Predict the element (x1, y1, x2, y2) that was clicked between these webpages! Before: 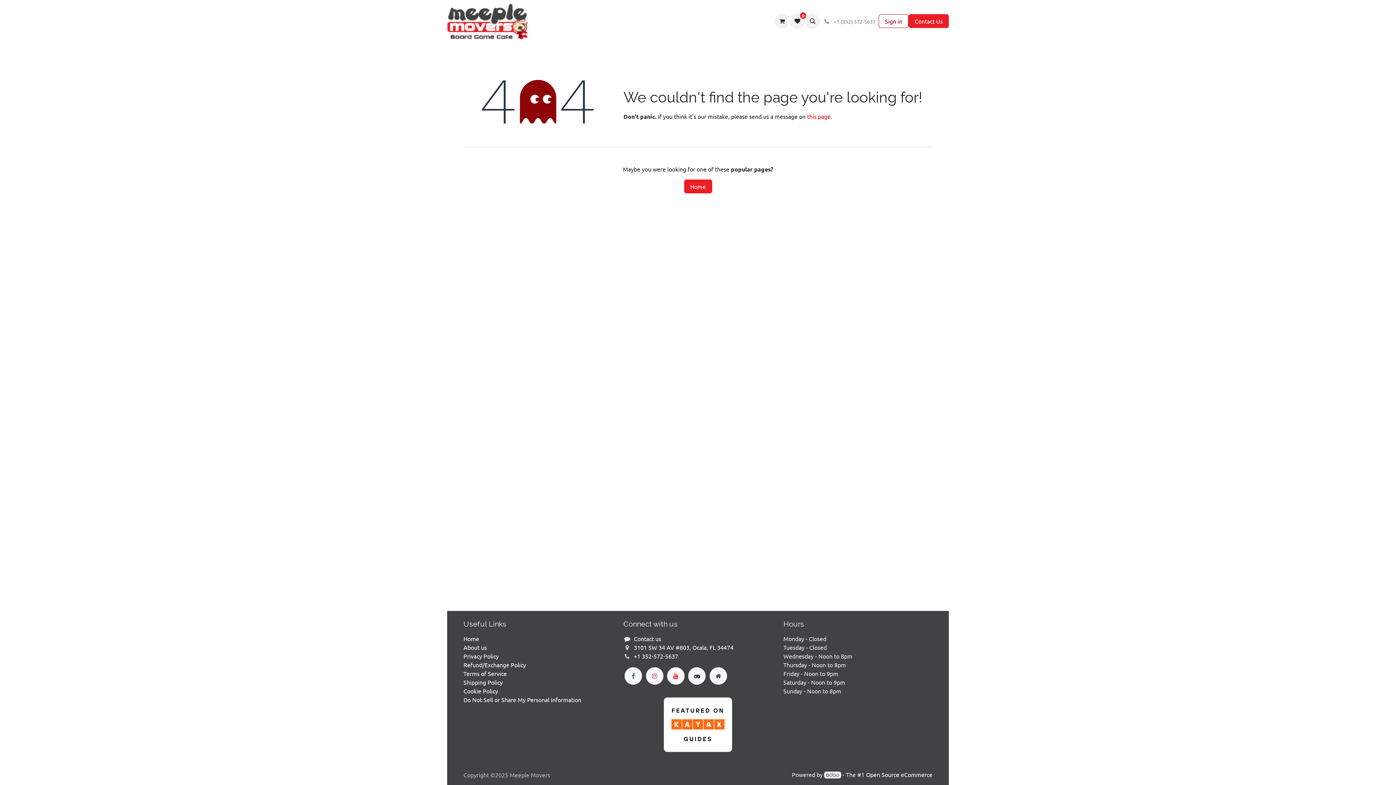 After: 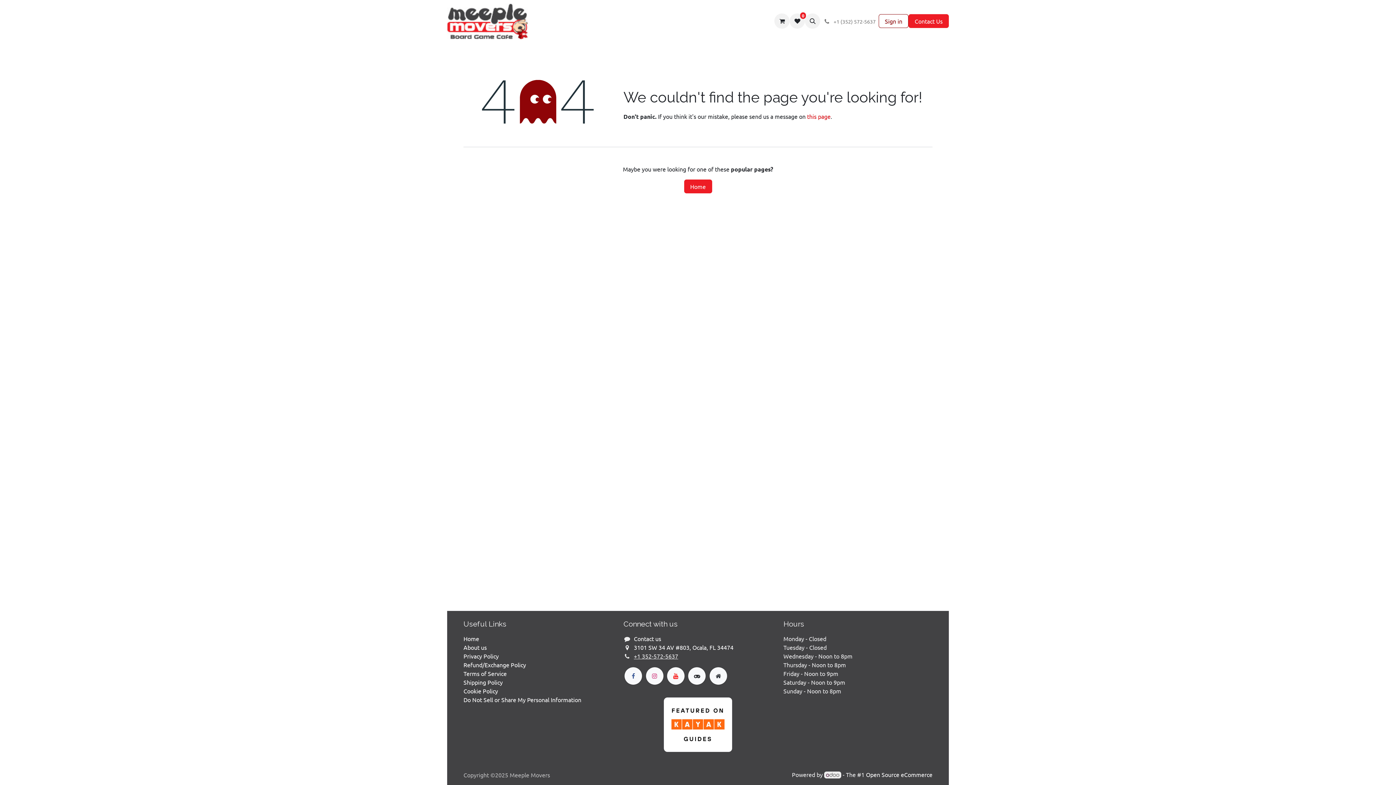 Action: bbox: (634, 652, 678, 659) label: +1 352-572-5637